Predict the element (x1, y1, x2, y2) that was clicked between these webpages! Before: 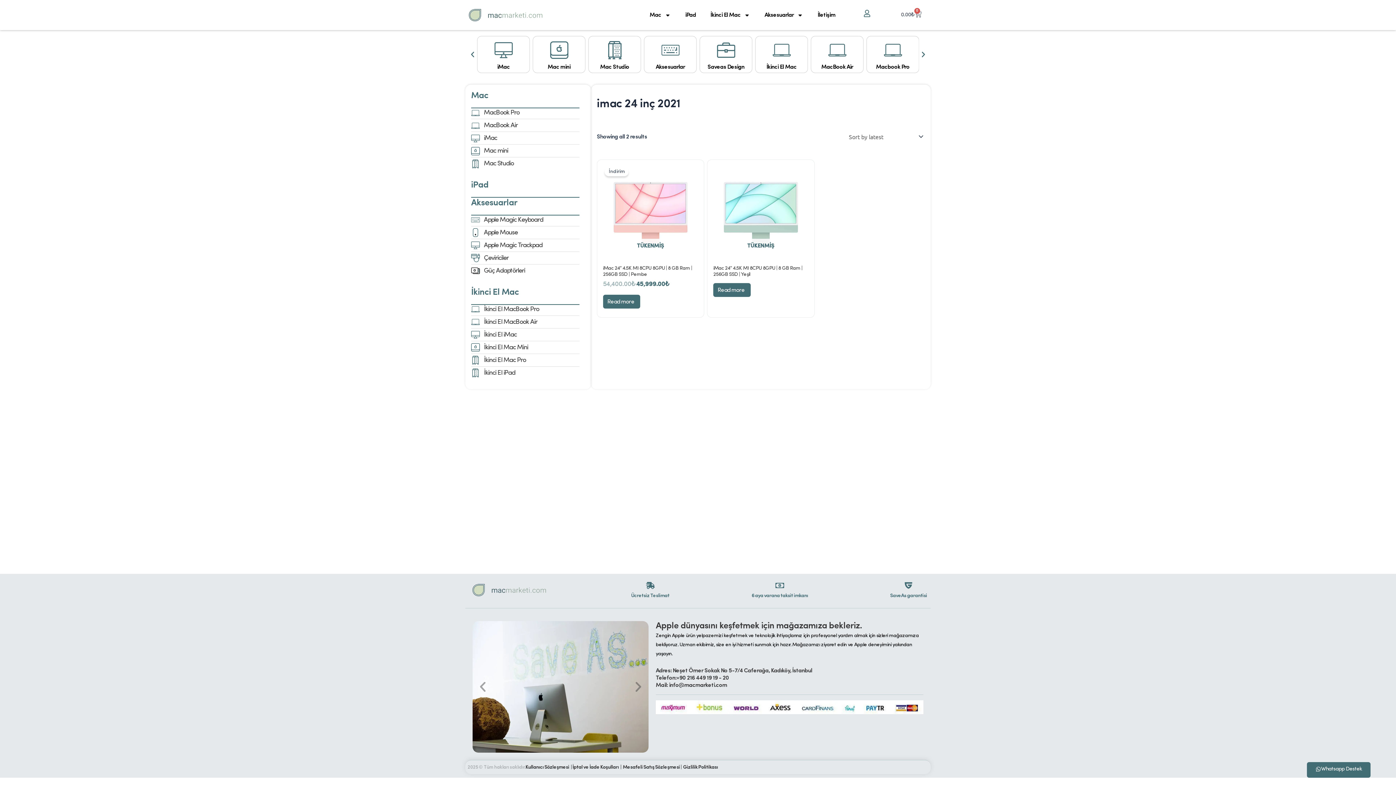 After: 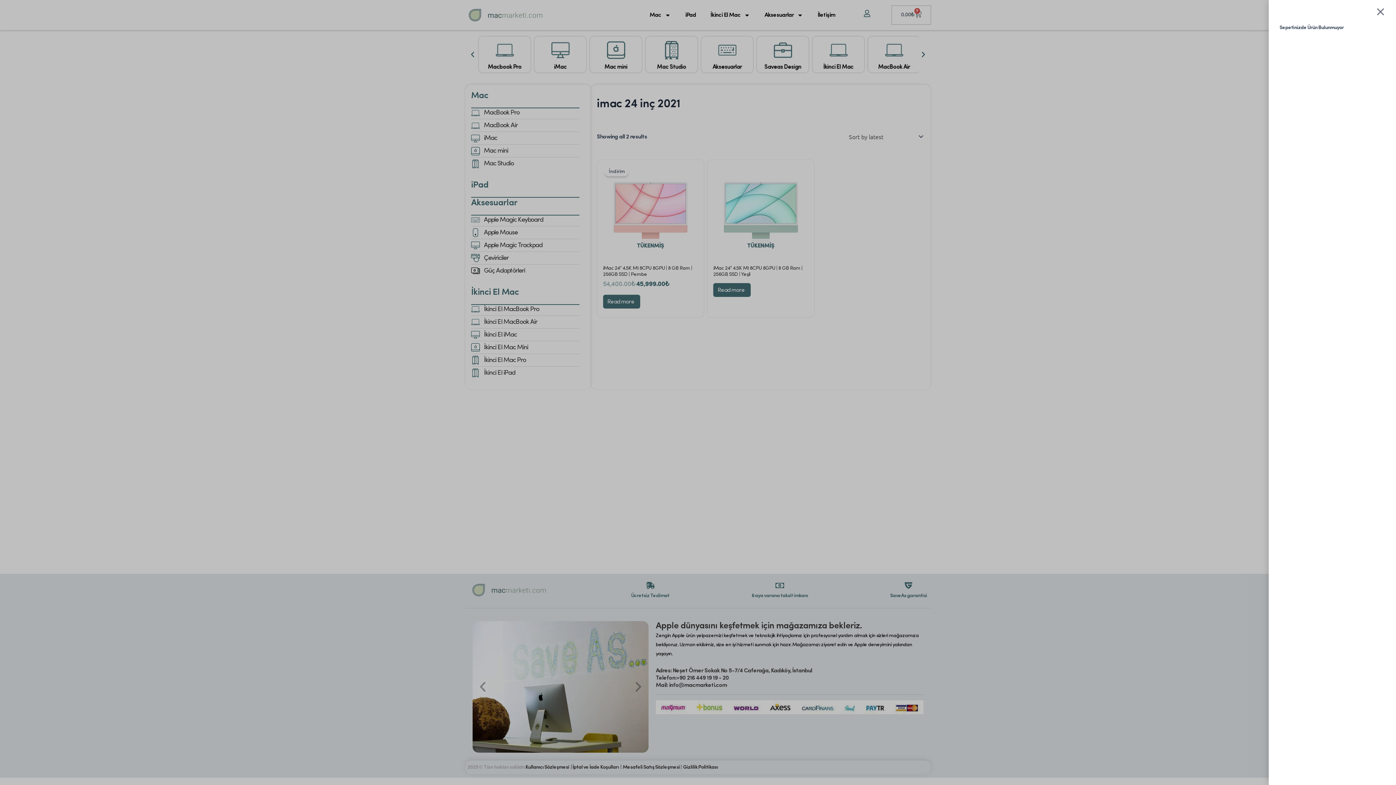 Action: label: 0.00₺
0
Cart bbox: (891, 5, 930, 24)